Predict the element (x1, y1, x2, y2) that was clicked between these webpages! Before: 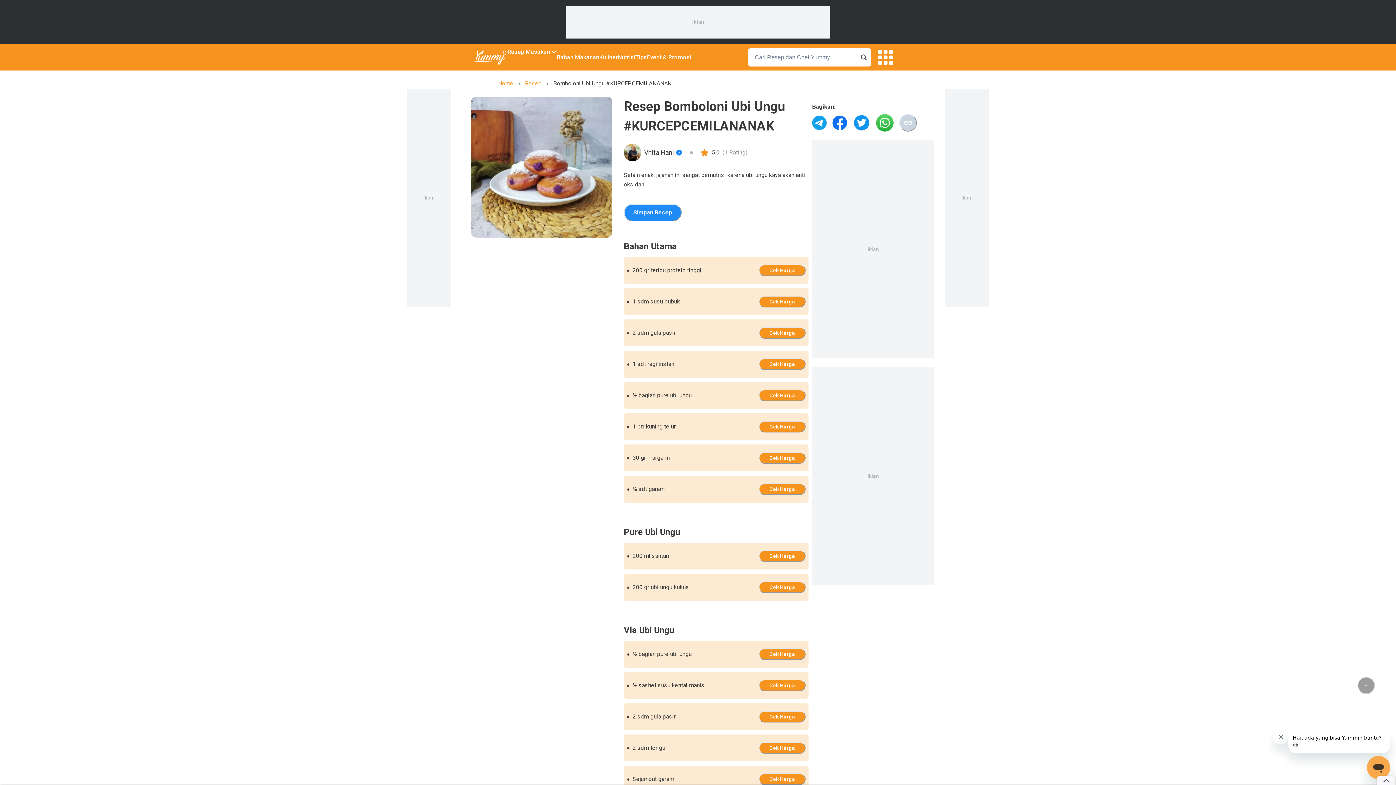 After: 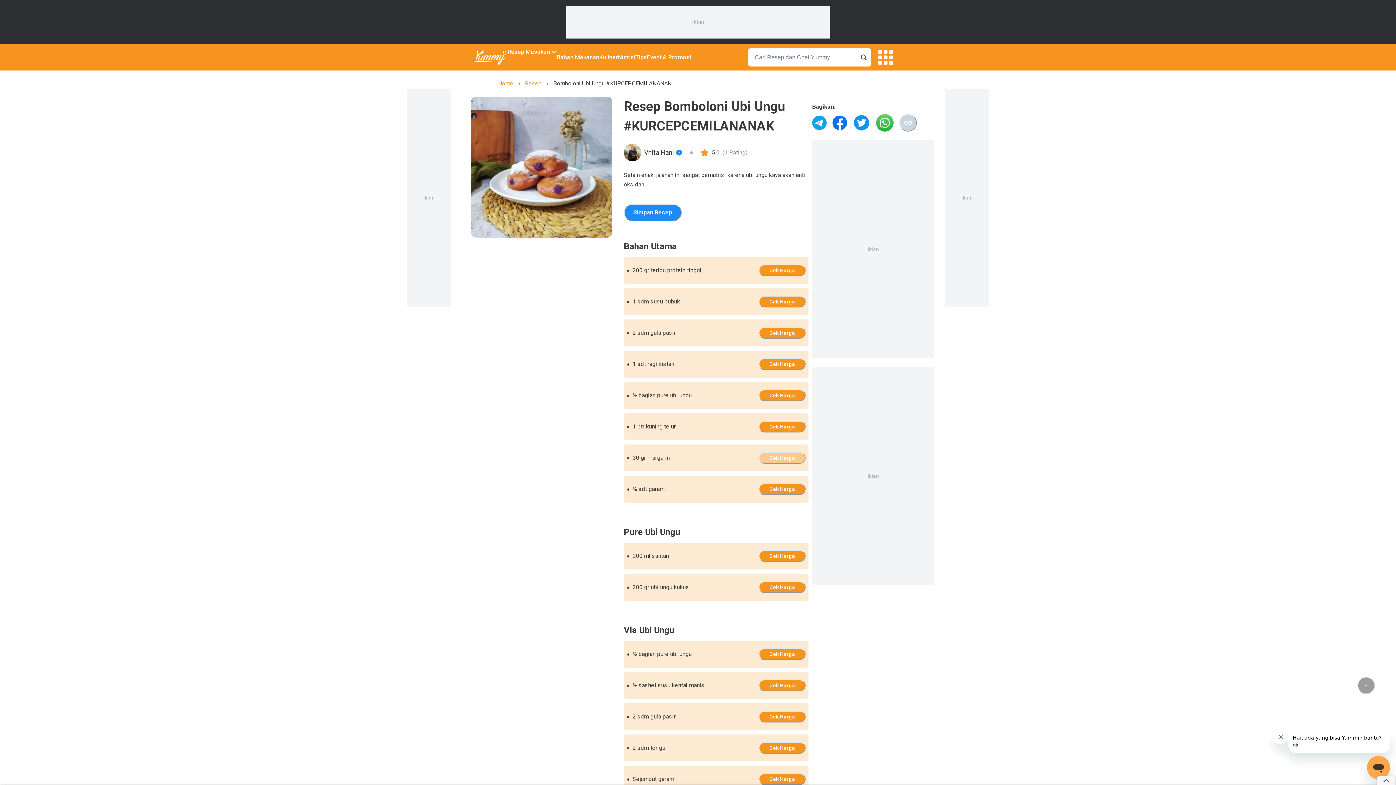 Action: bbox: (784, 452, 805, 463)